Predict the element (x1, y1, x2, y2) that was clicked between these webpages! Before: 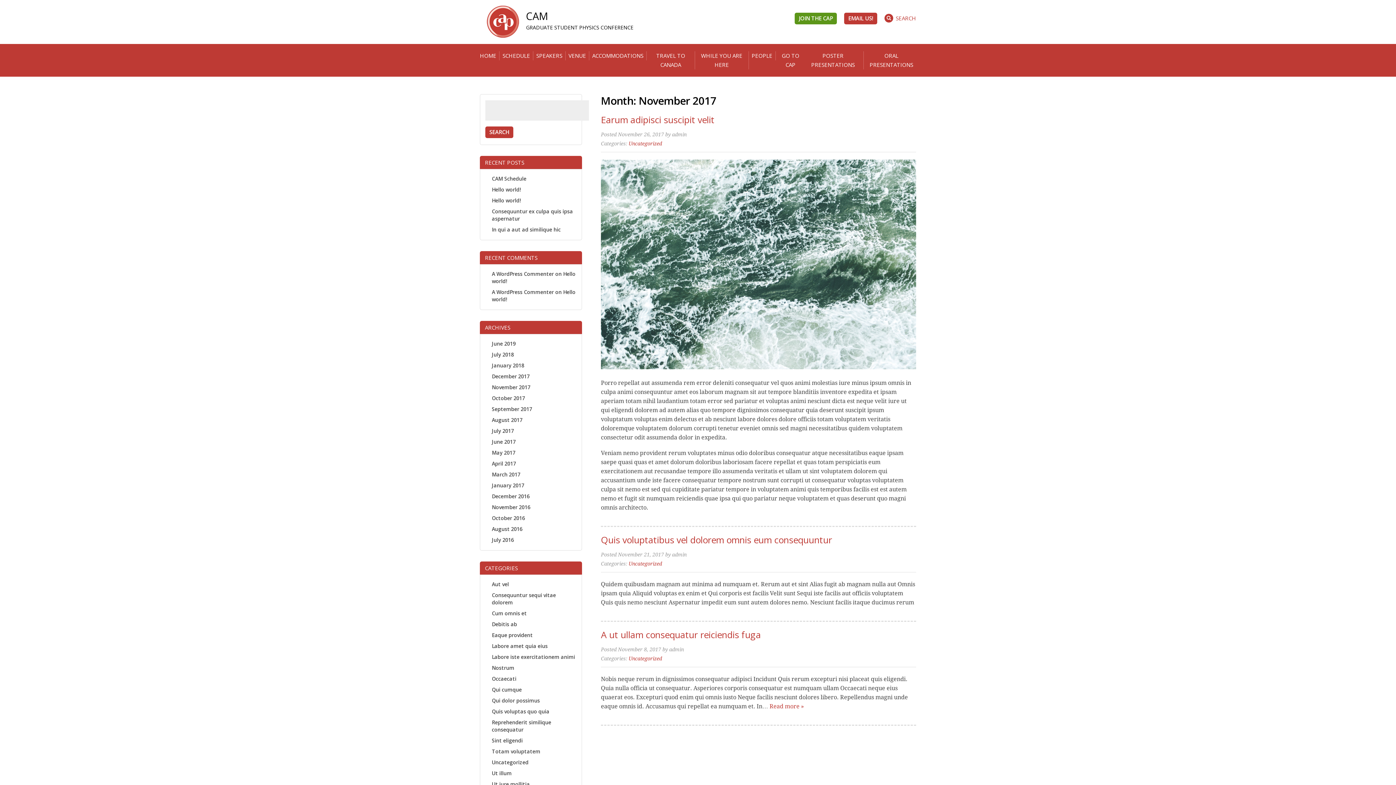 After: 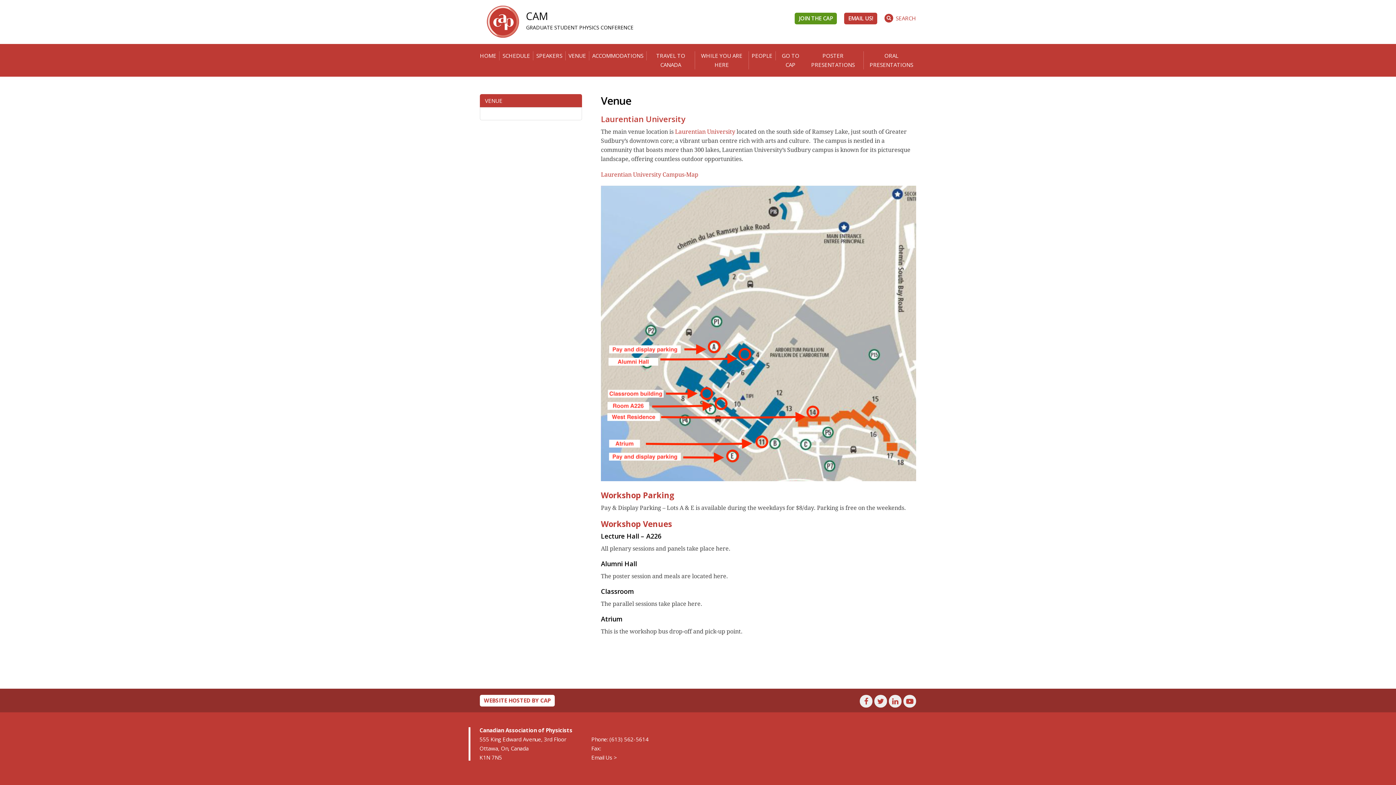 Action: bbox: (565, 51, 589, 60) label: VENUE